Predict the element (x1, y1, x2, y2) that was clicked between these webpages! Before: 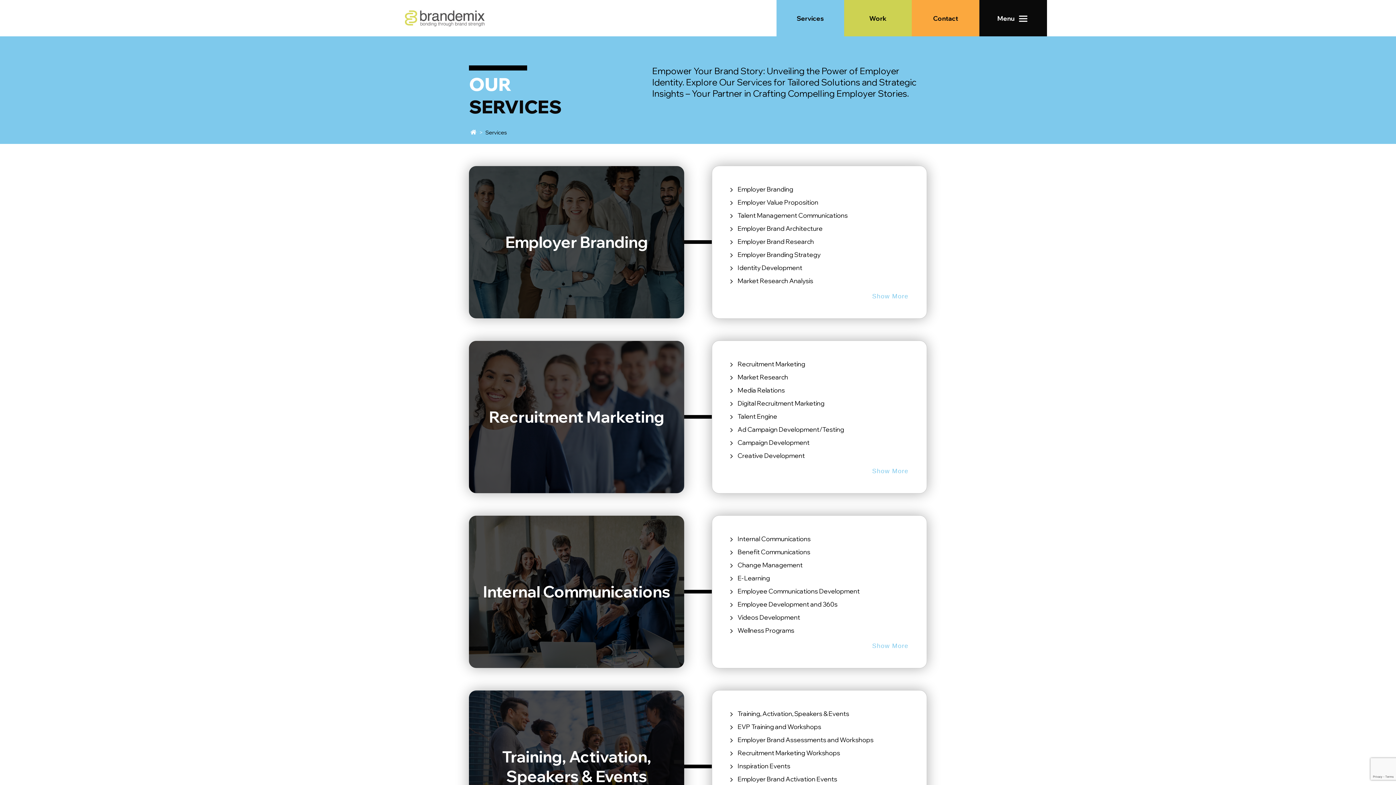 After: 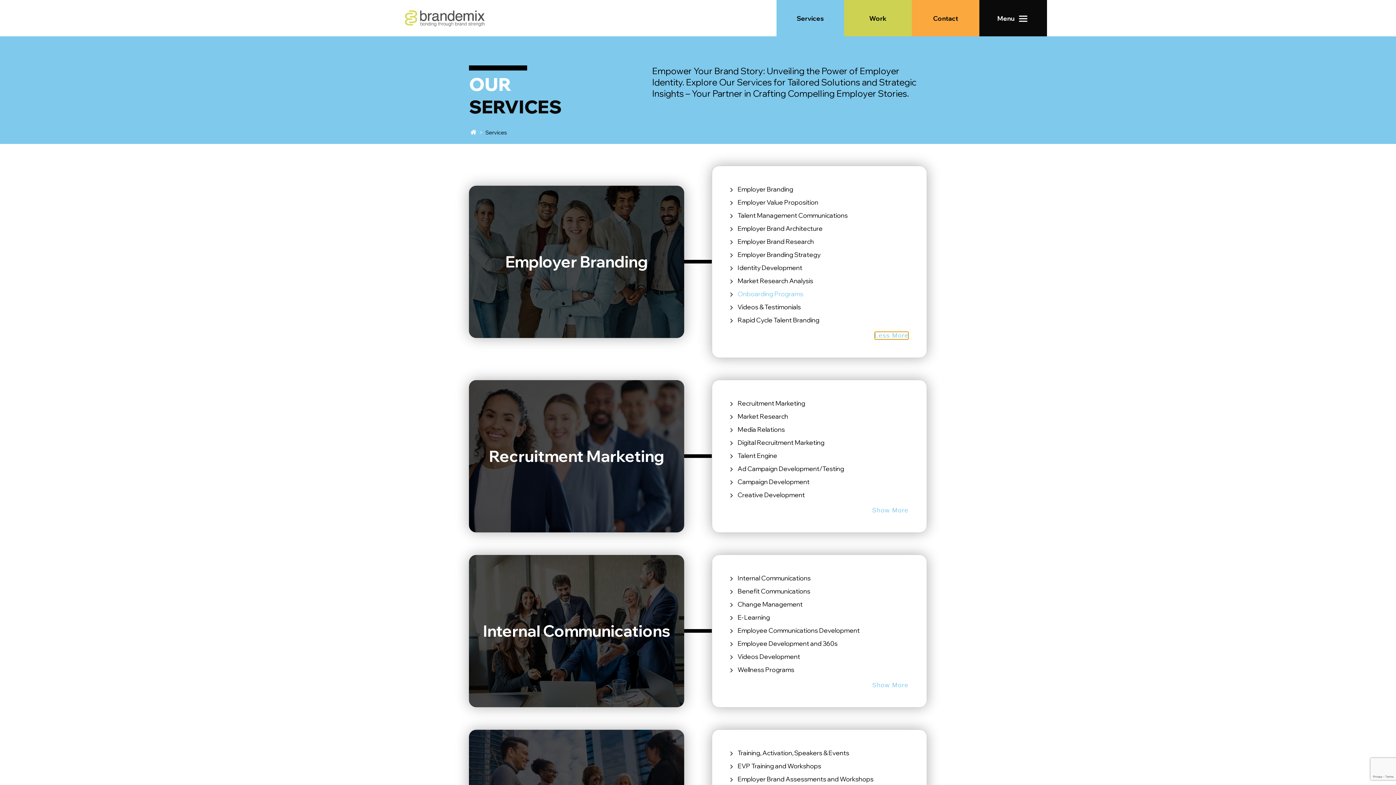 Action: label: Show More bbox: (872, 292, 908, 300)